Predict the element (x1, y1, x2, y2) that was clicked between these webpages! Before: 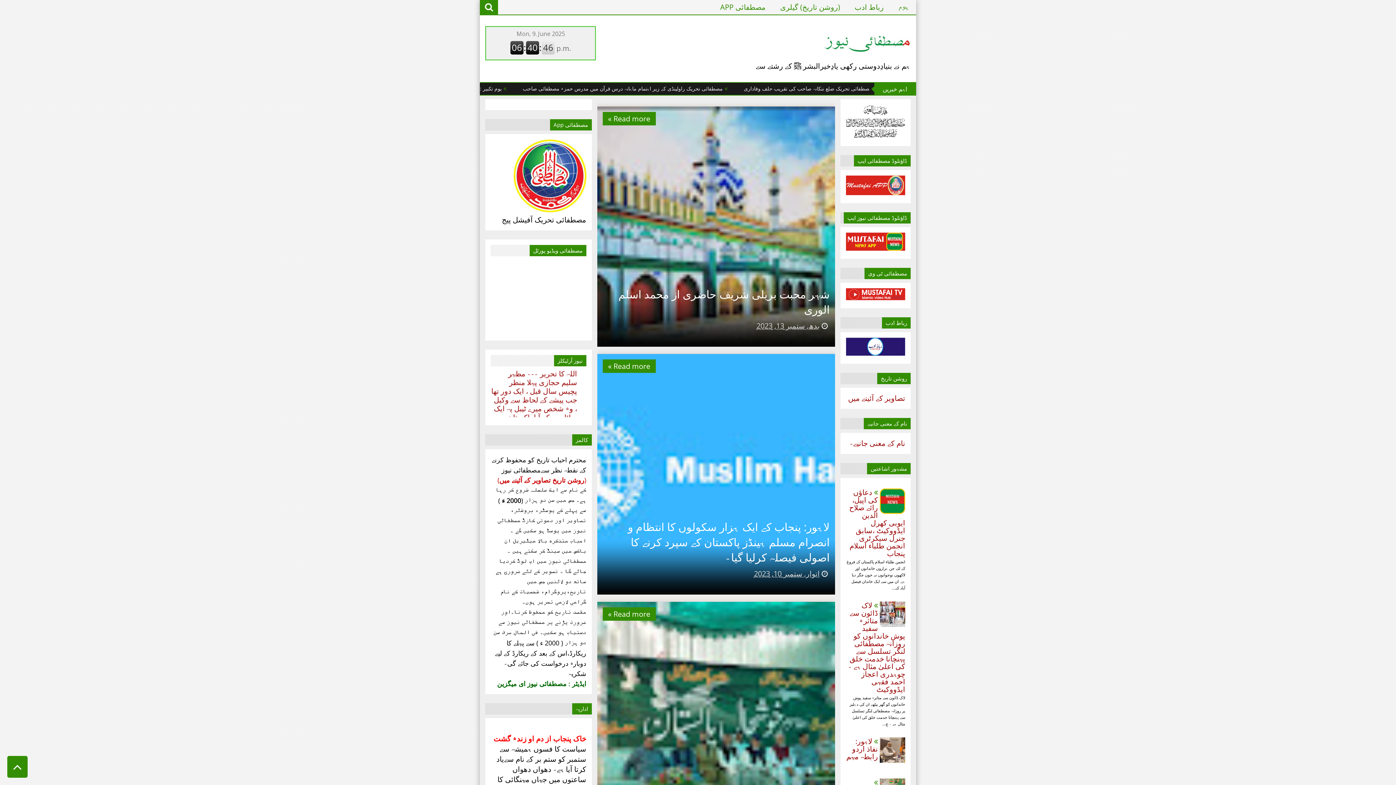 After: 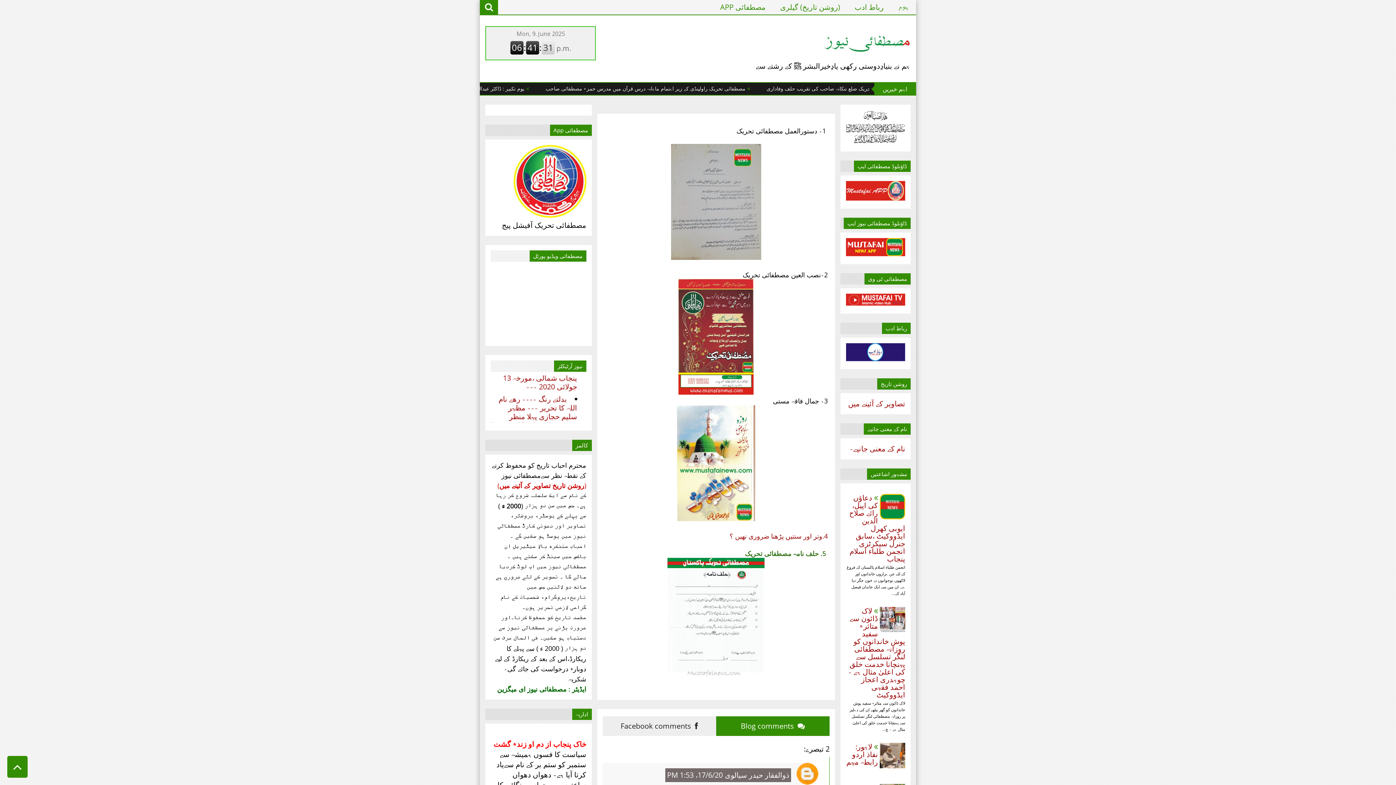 Action: bbox: (846, 348, 905, 358)